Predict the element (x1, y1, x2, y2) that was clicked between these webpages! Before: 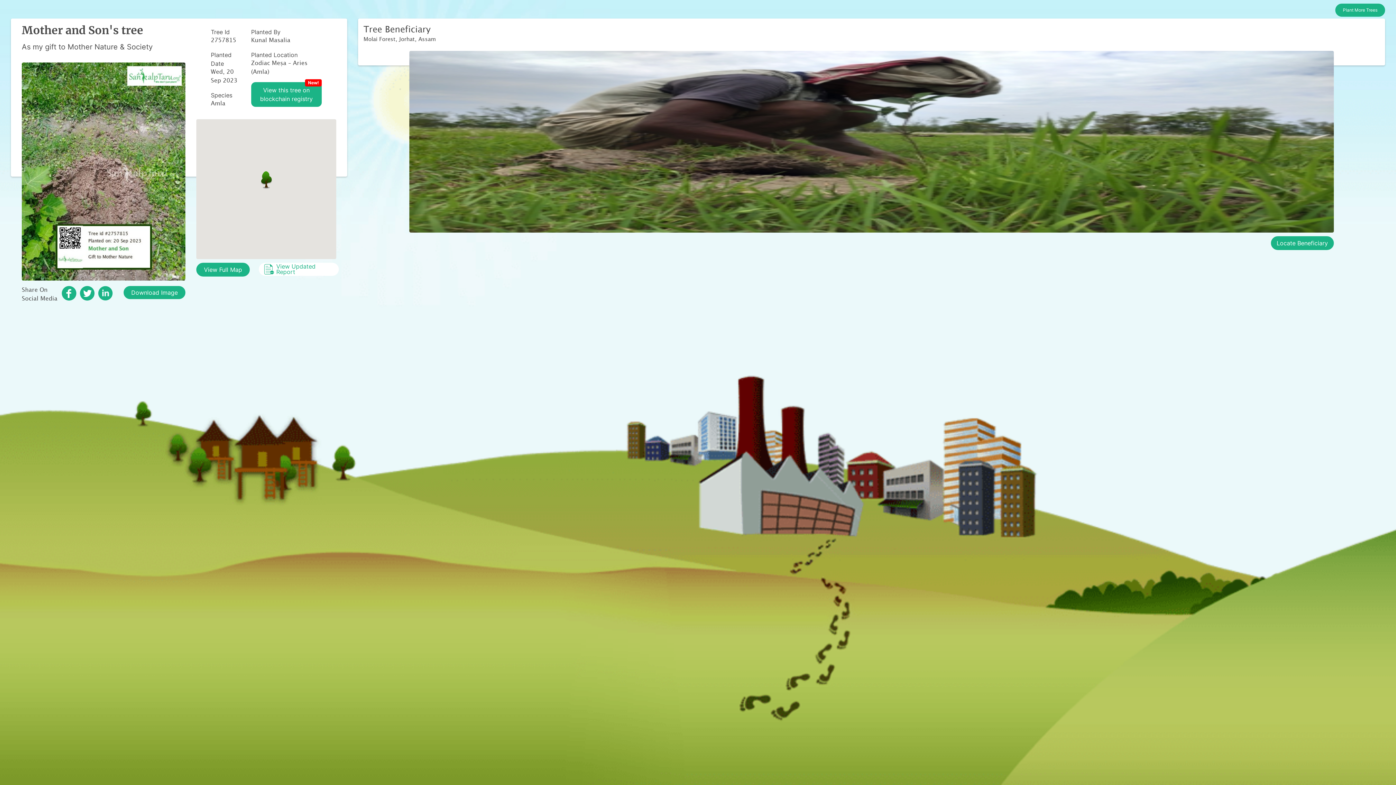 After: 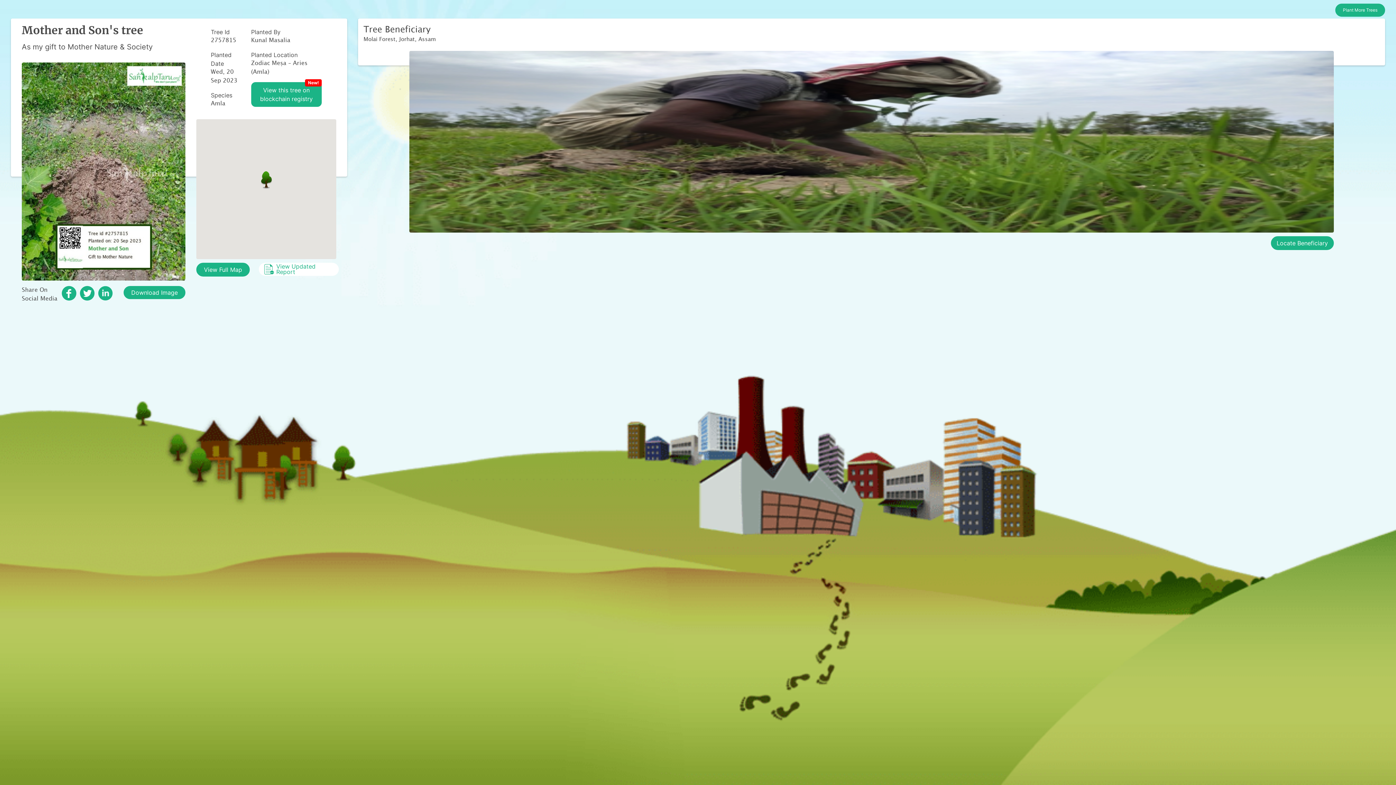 Action: bbox: (258, 262, 338, 276) label: report
View Updated Report